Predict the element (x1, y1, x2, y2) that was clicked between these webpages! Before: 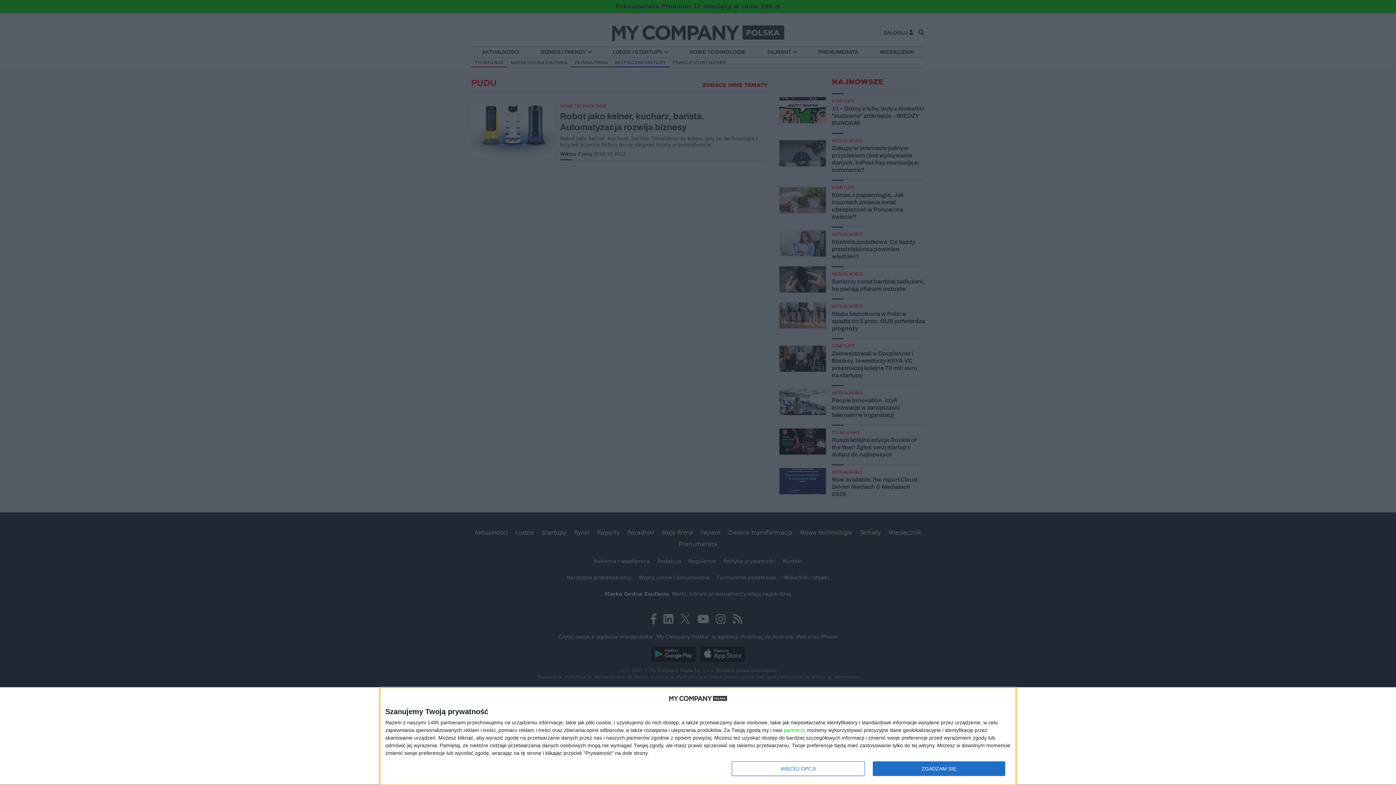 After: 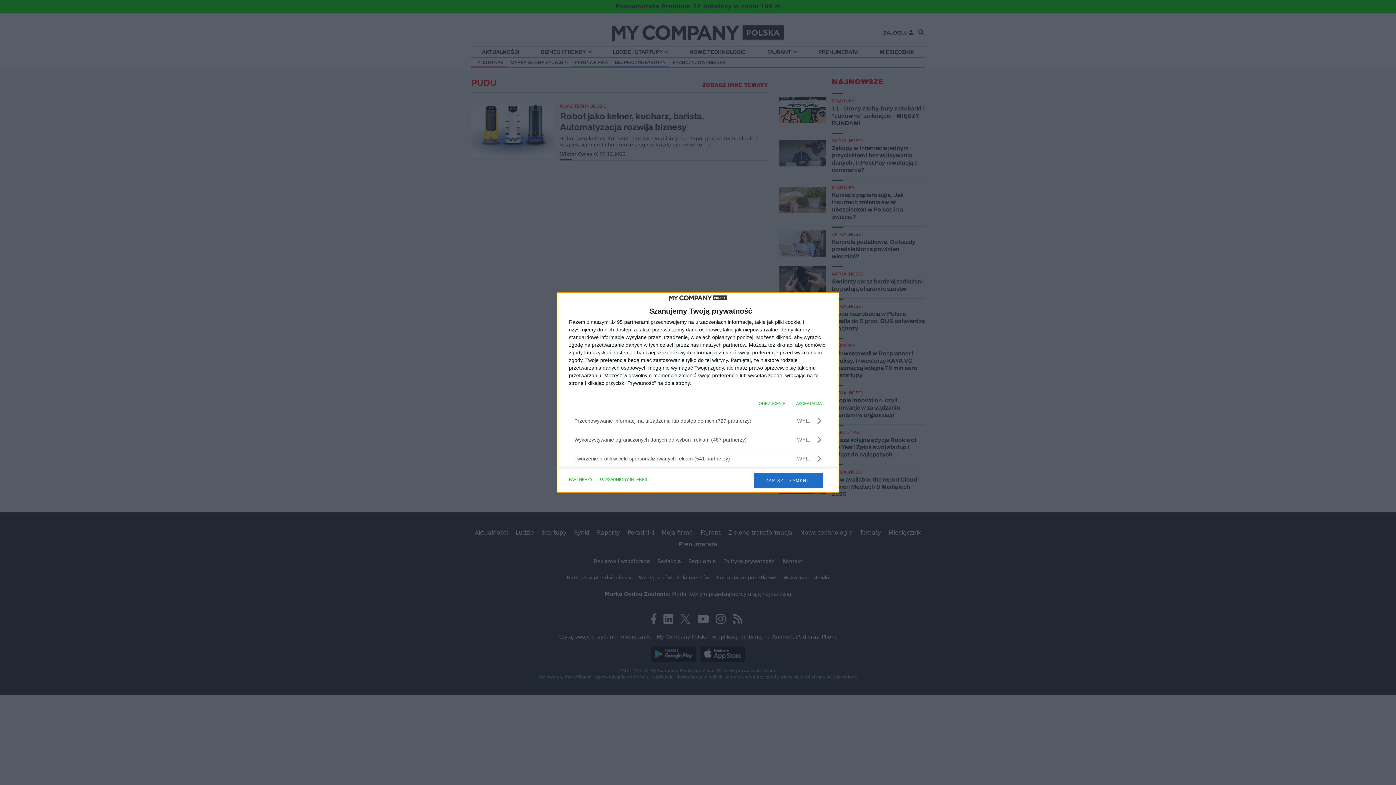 Action: label: WIĘCEJ OPCJI bbox: (732, 761, 864, 776)